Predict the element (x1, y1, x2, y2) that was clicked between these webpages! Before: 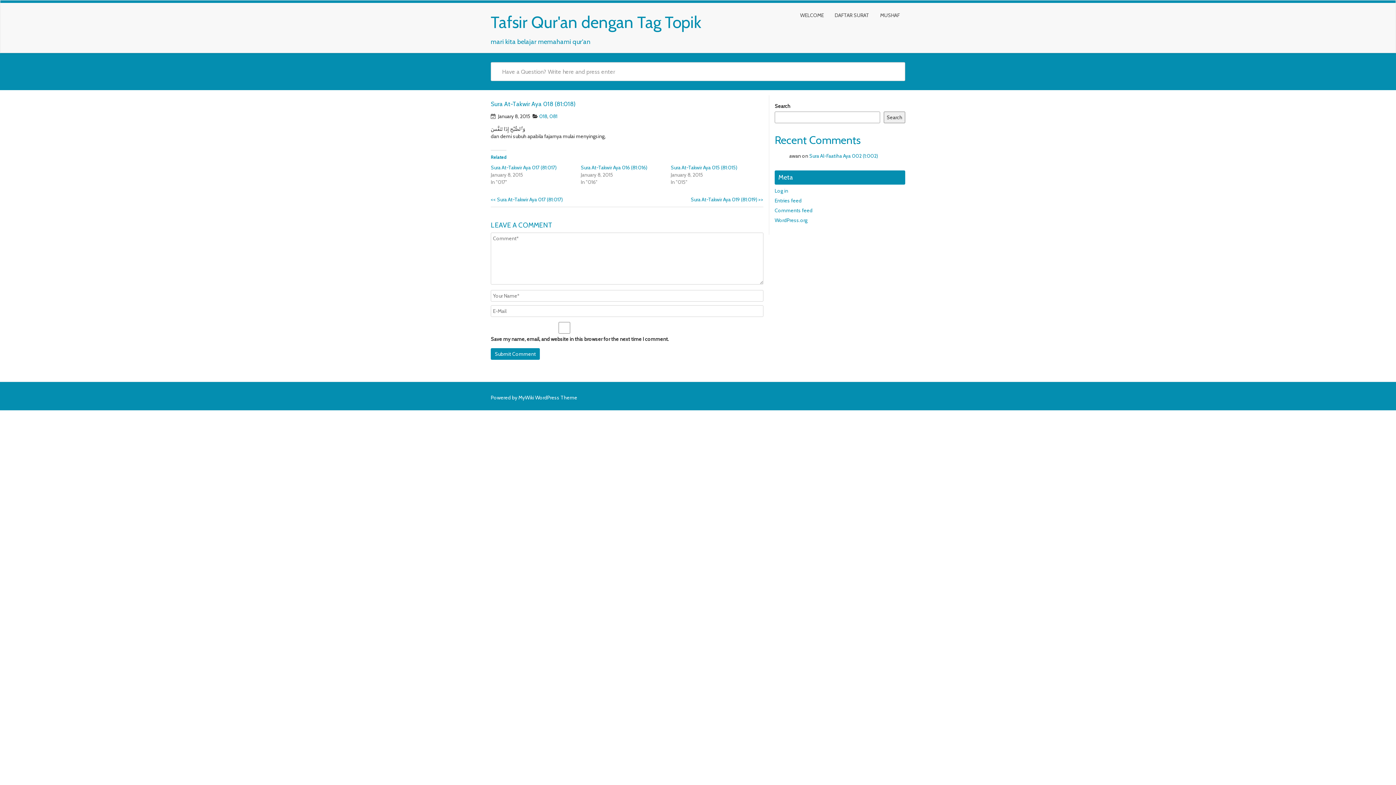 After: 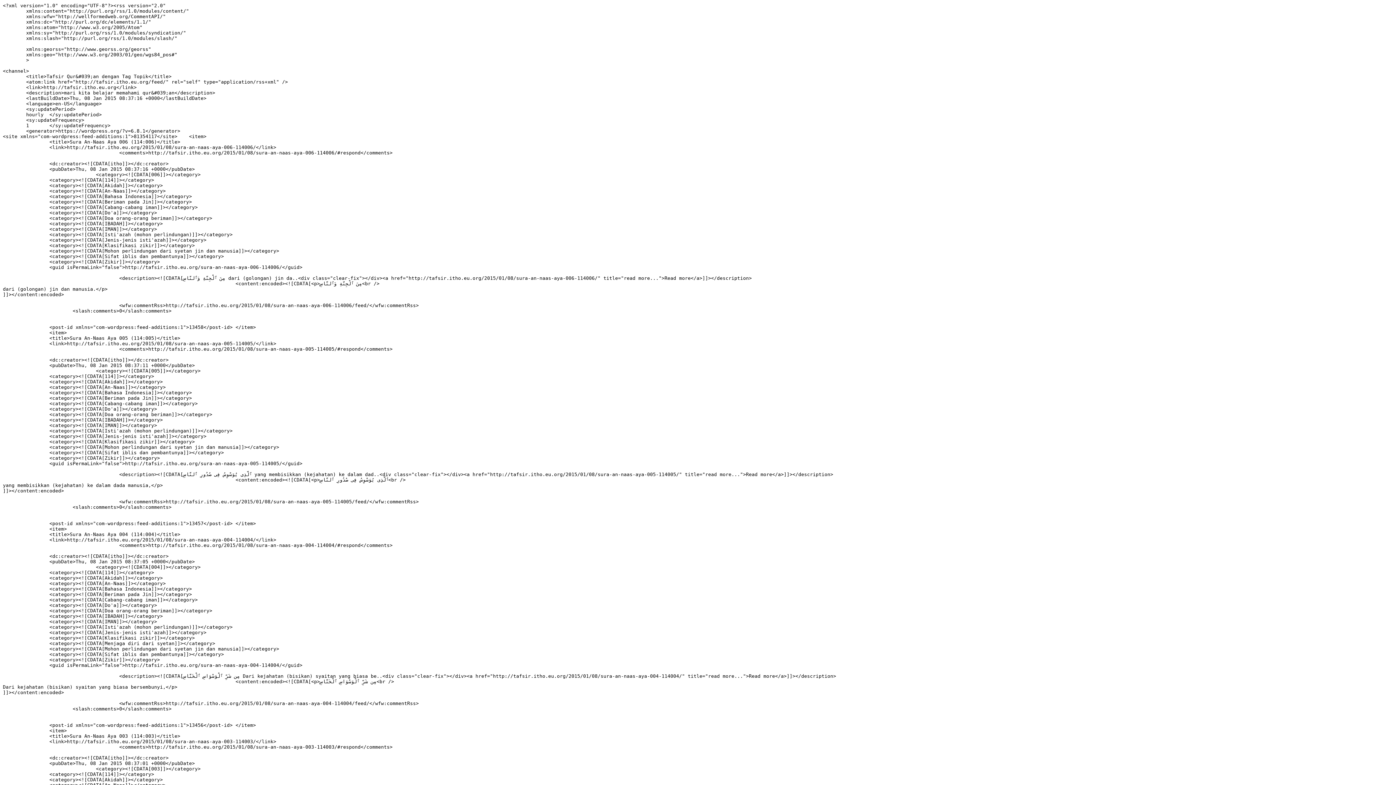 Action: label: Entries feed bbox: (774, 197, 801, 204)